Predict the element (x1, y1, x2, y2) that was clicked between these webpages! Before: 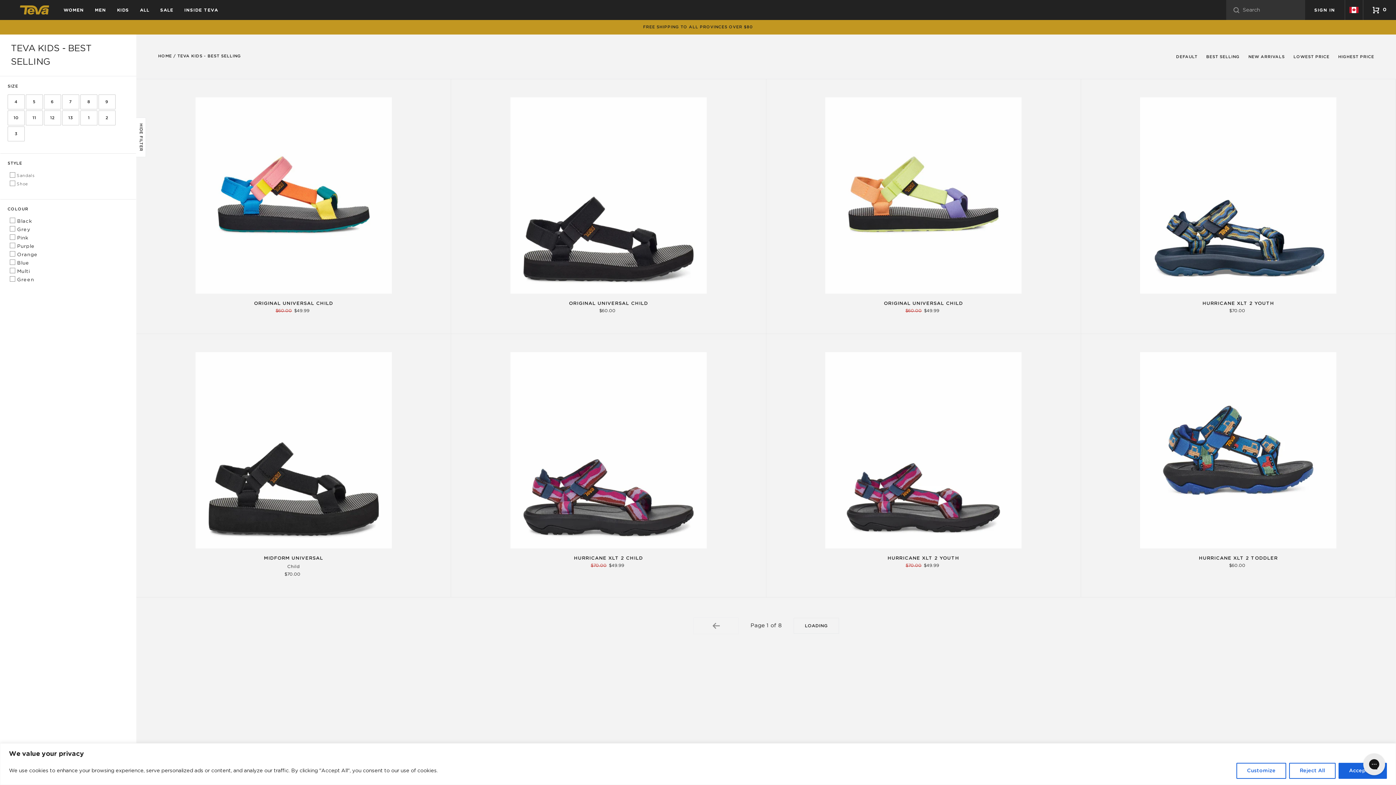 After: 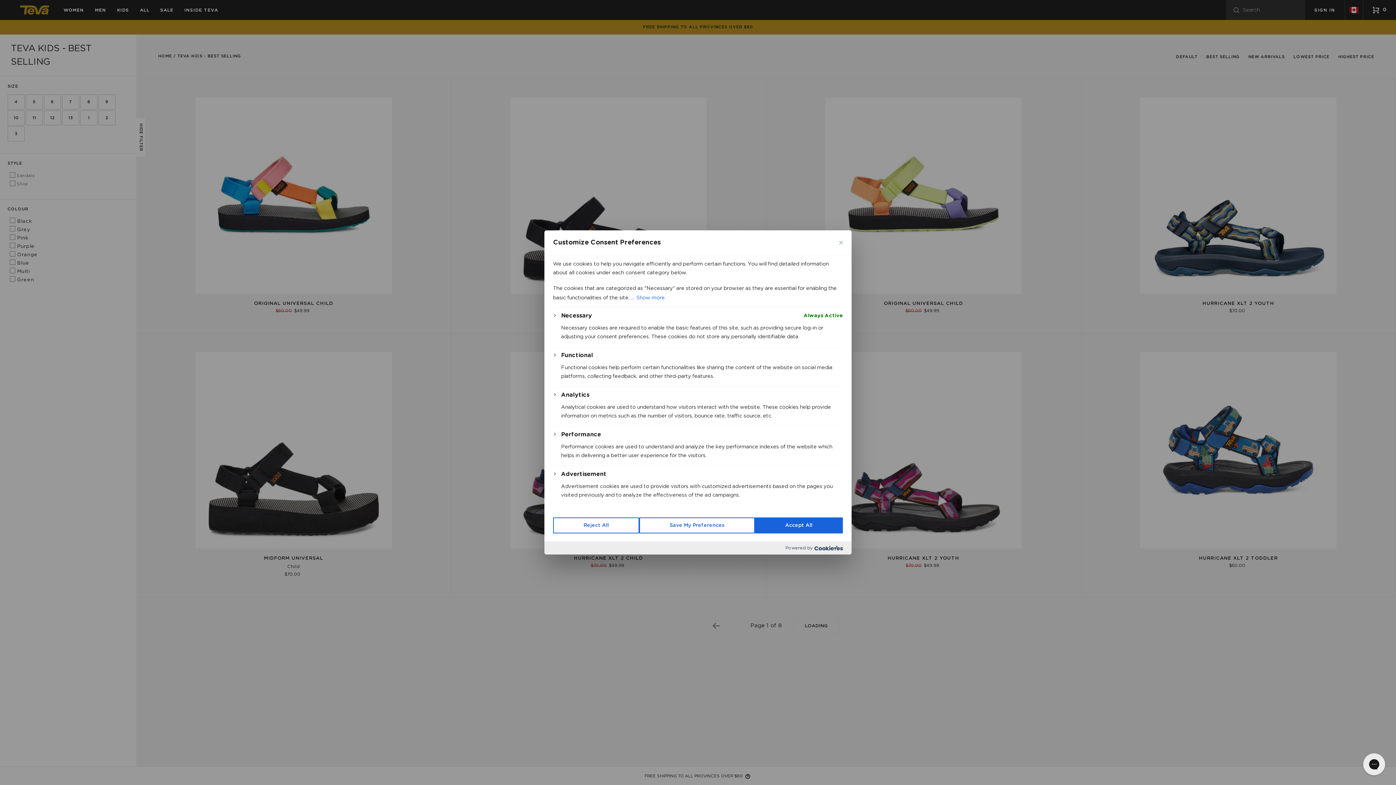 Action: bbox: (1236, 763, 1286, 779) label: Customize